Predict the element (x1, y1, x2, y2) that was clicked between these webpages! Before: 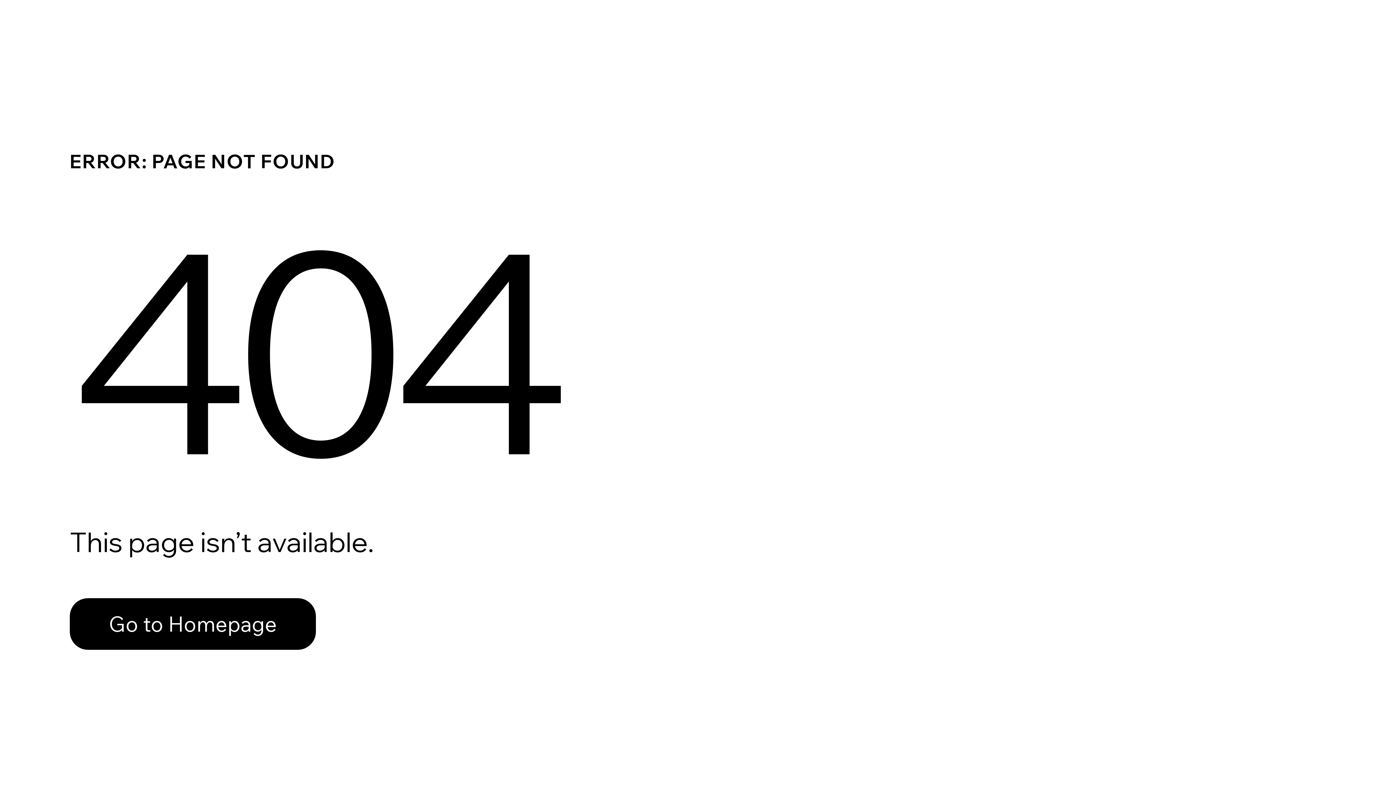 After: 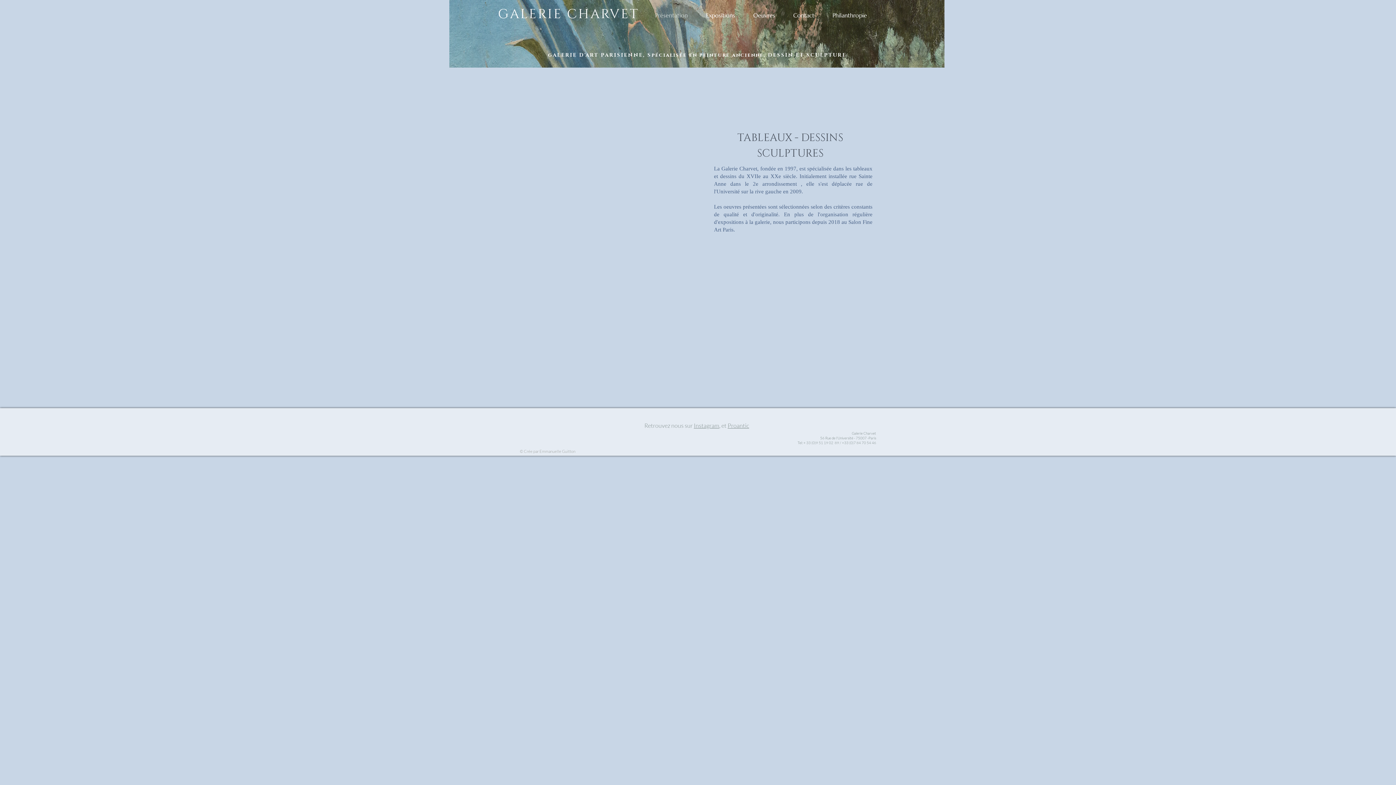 Action: bbox: (69, 582, 768, 659) label: Go to Homepage